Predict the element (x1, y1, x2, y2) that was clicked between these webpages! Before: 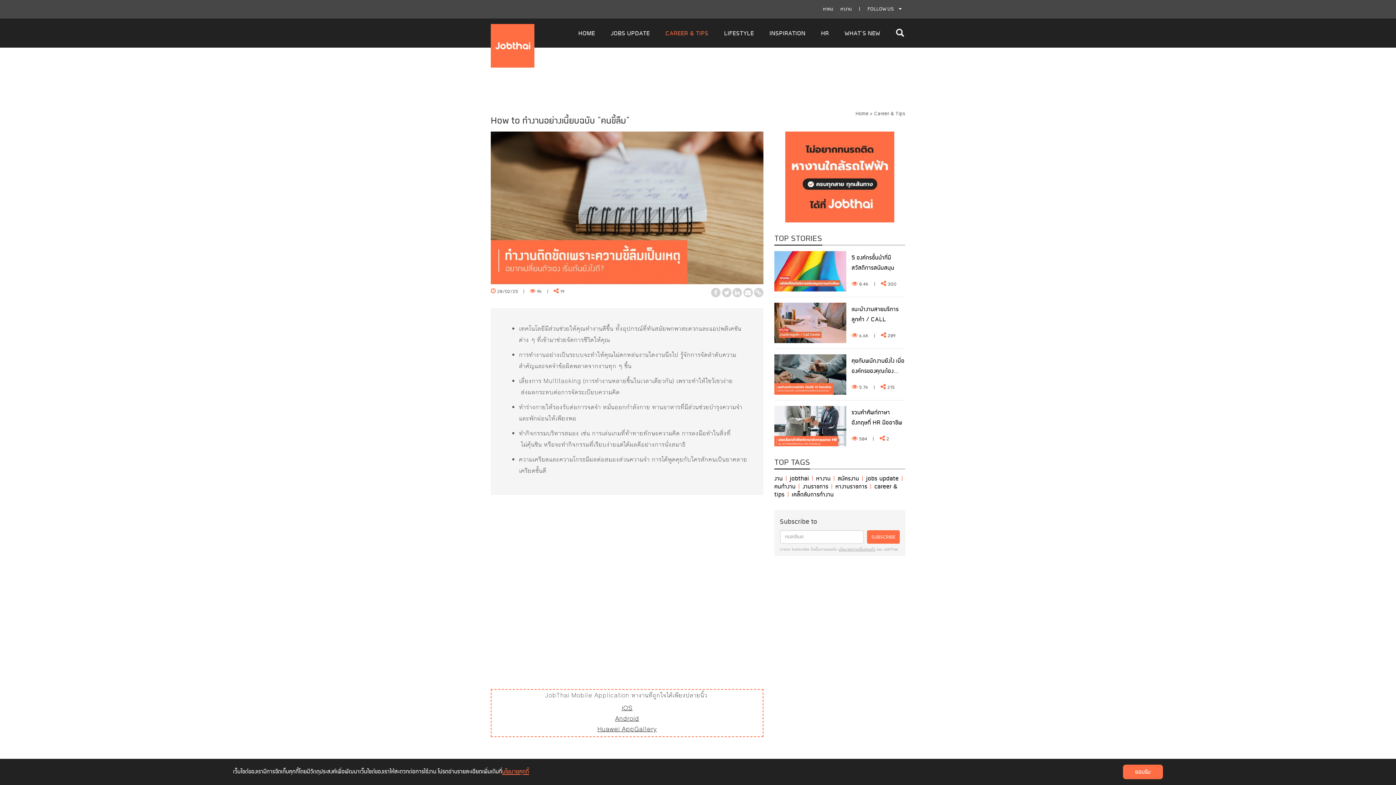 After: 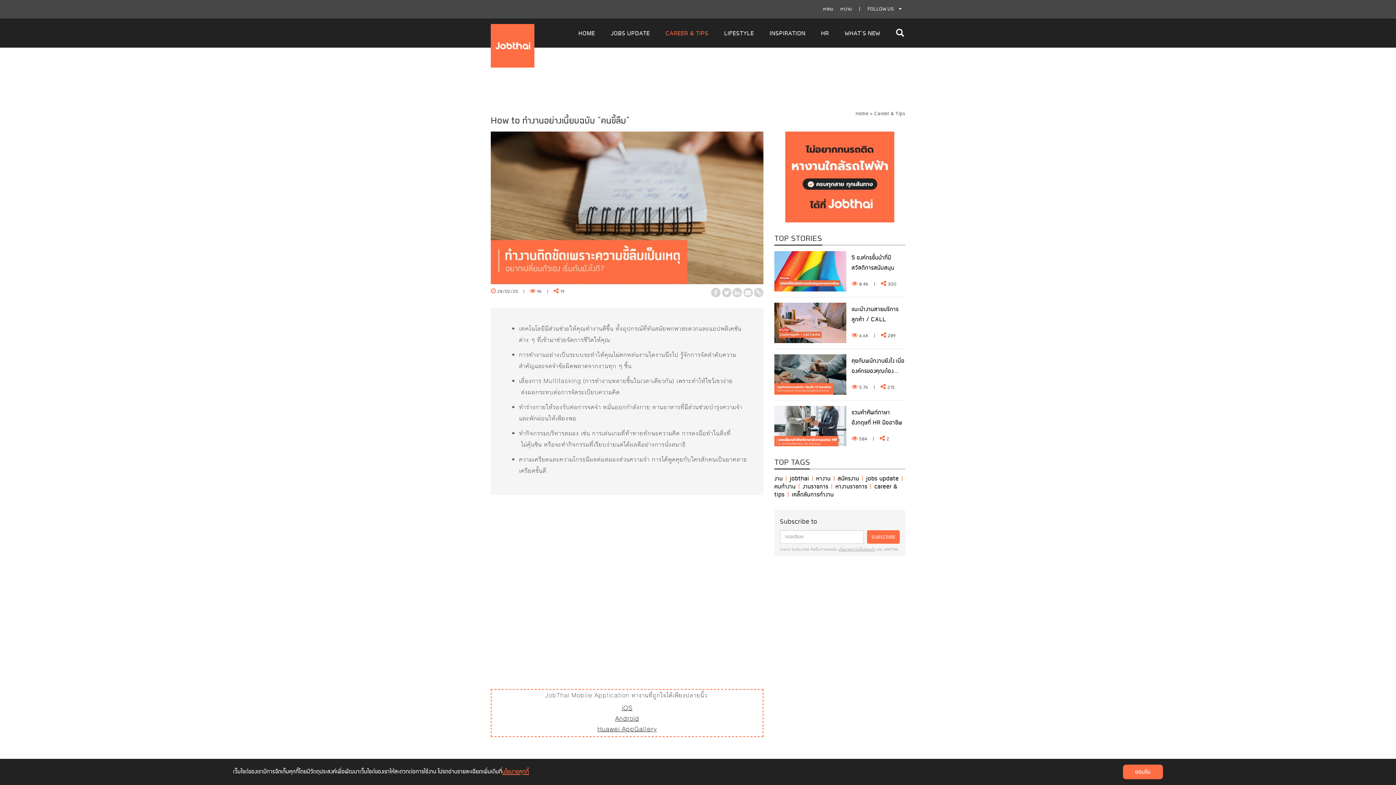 Action: bbox: (774, 302, 846, 343)